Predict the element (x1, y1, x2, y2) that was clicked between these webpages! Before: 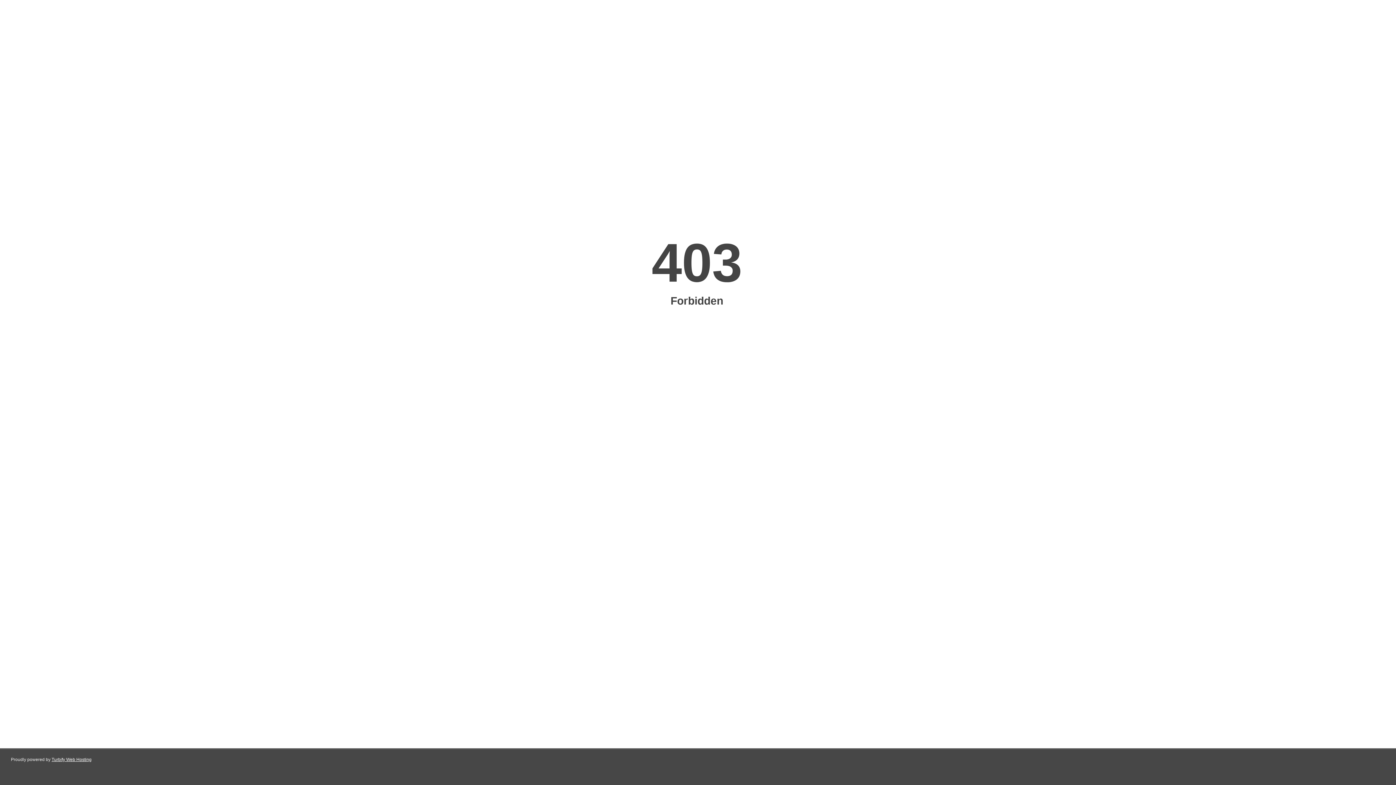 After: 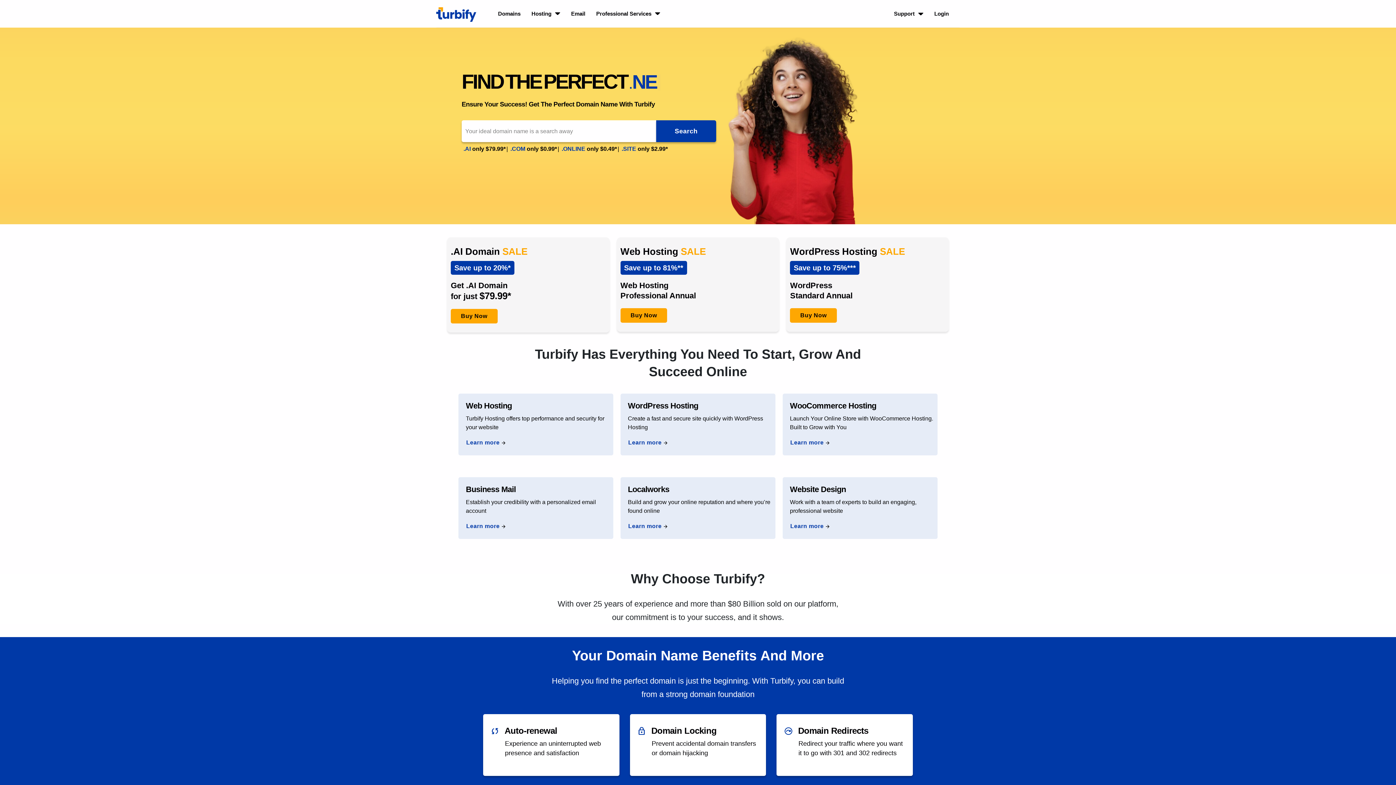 Action: label: Turbify Web Hosting bbox: (51, 757, 91, 762)